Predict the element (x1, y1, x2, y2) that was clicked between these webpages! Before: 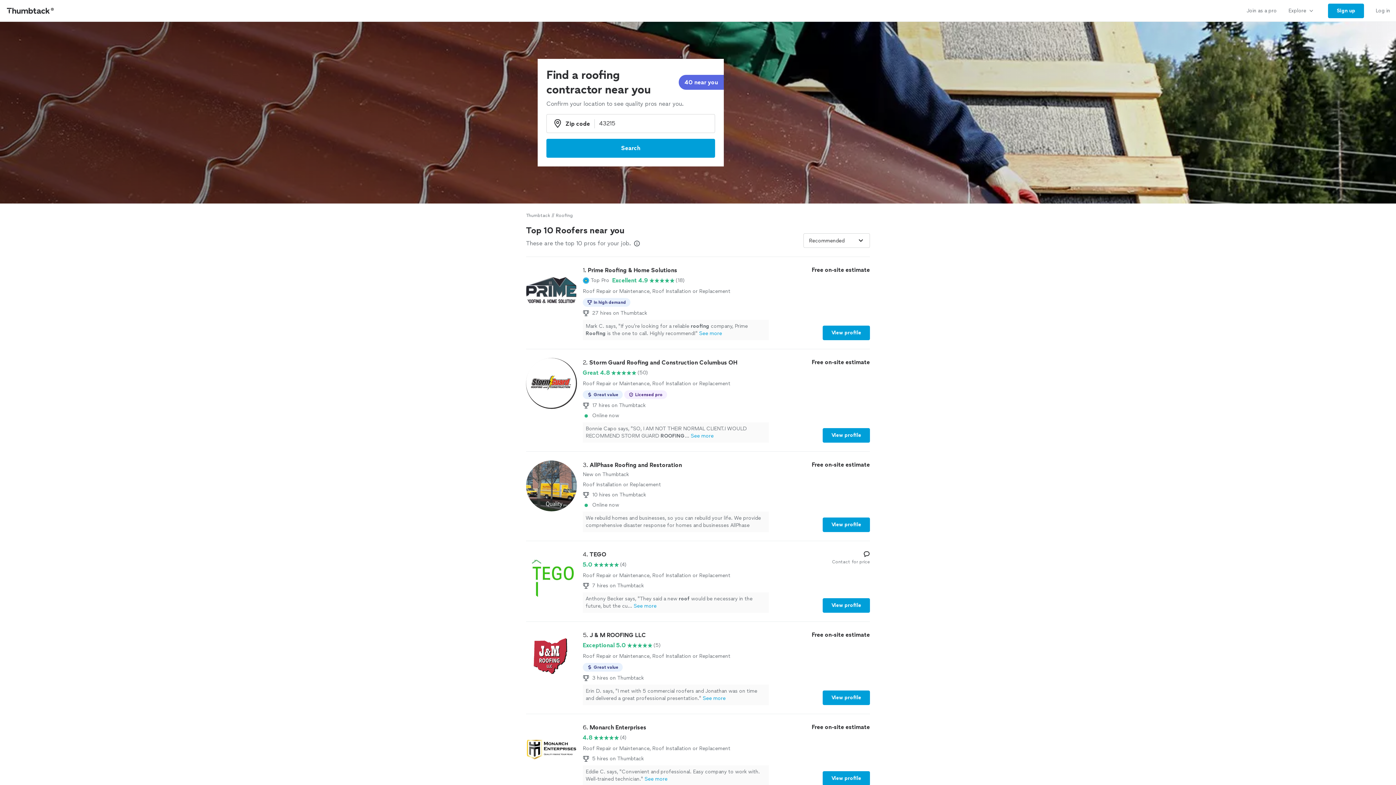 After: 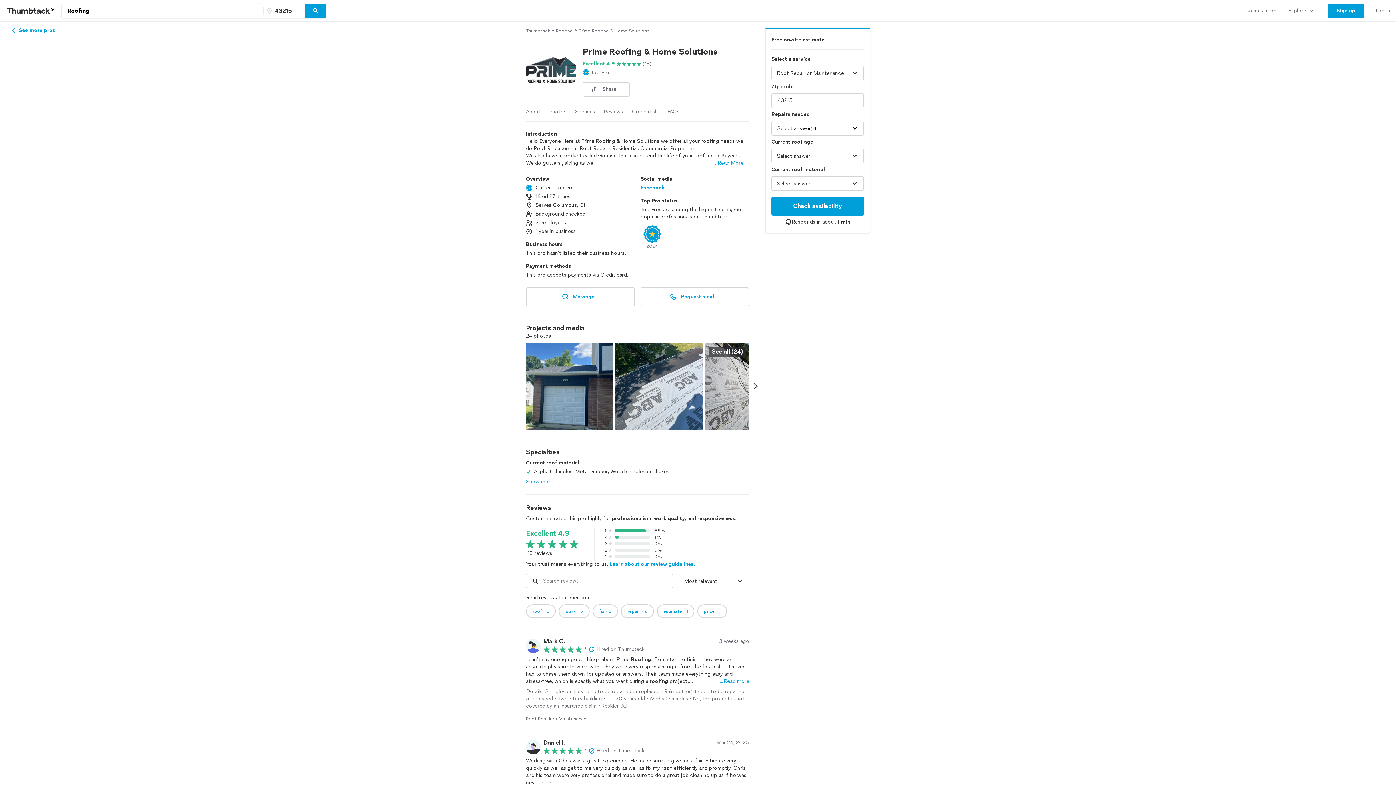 Action: label: 1. Prime Roofing & Home Solutions

Top Pro

Excellent 4.9

(18)

Roof Repair or Maintenance, Roof Installation or Replacement

In high demand
27 hires on Thumbtack
Mark C. says, "If you’re looking for a reliable roofing company, Prime Roofing is the one to call. Highly recommend!"See more

Free on-site estimate

View profile bbox: (526, 265, 870, 340)